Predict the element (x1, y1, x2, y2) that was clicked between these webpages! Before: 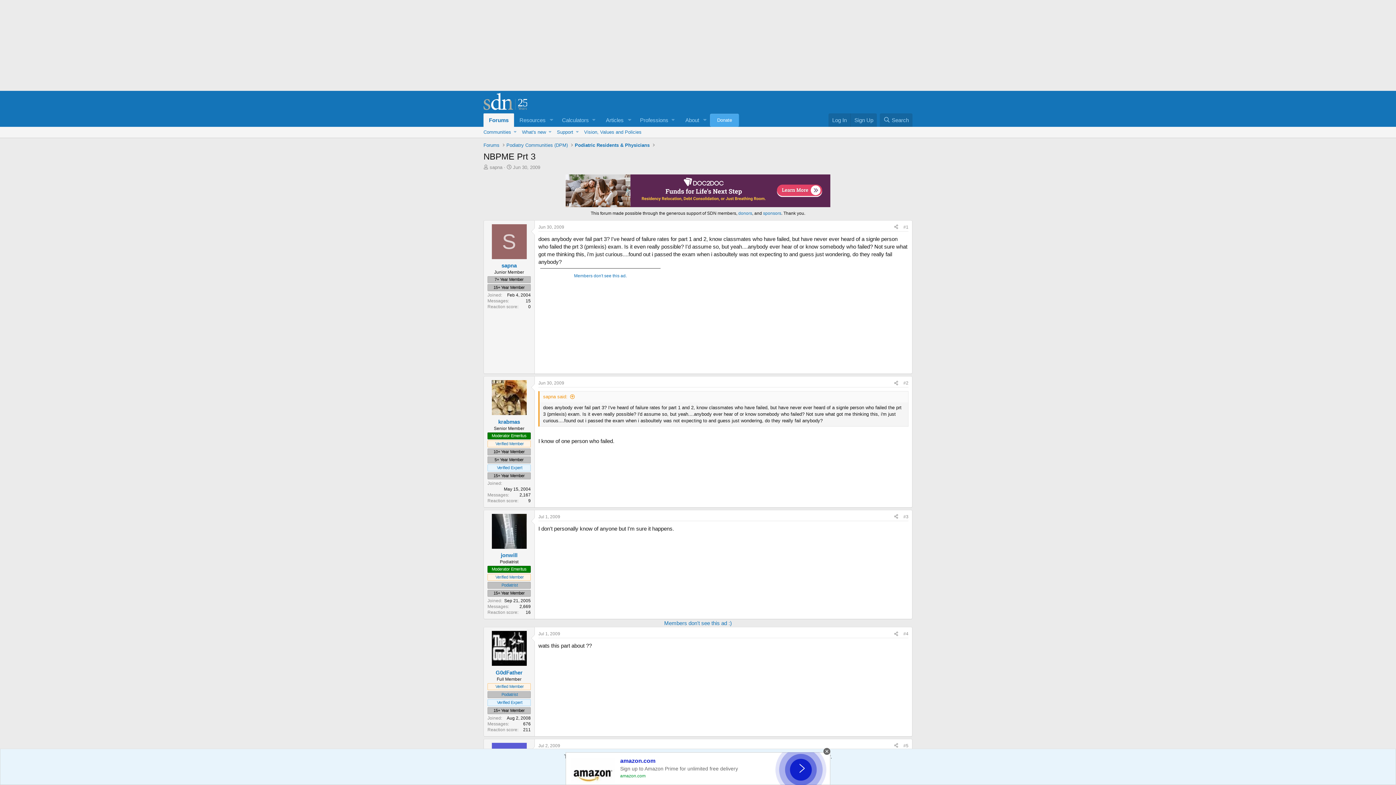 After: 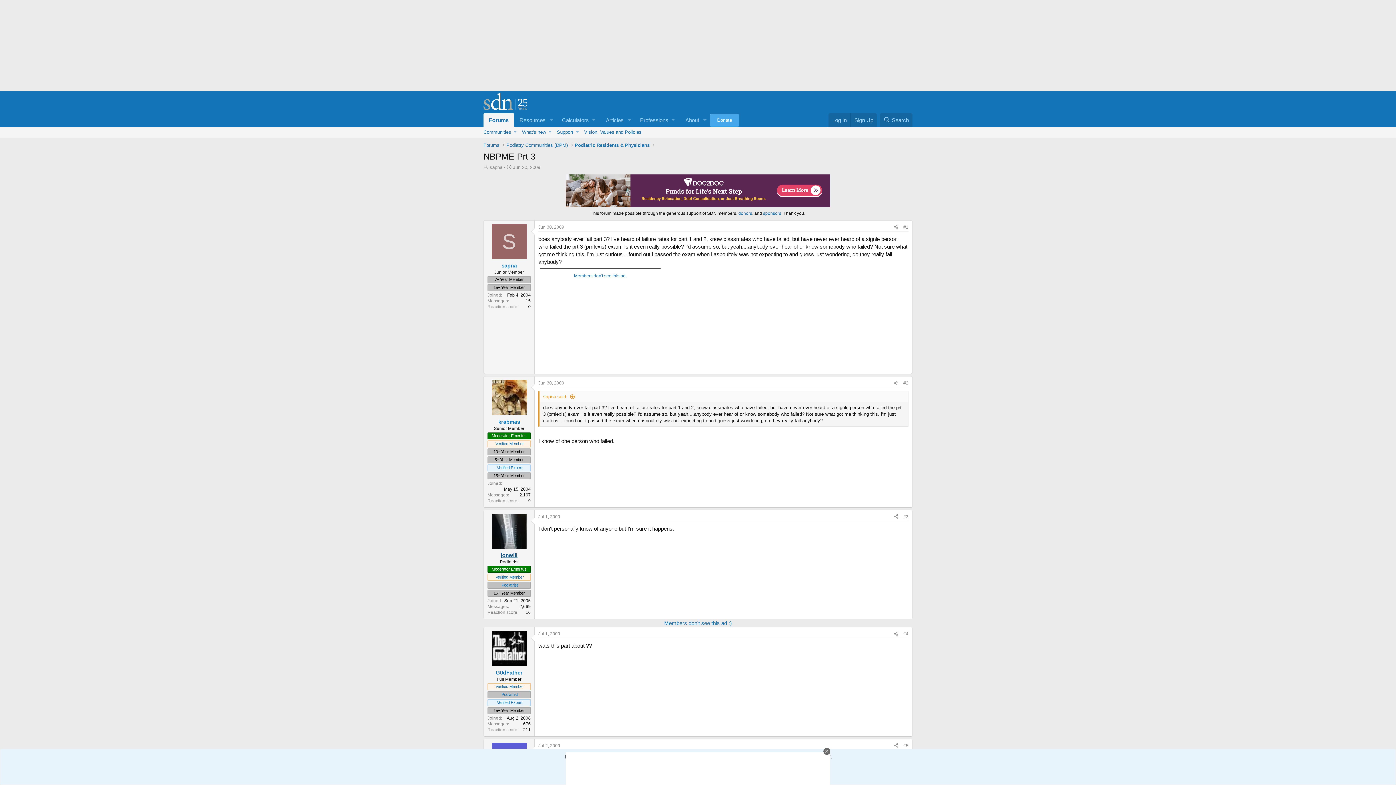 Action: label: jonwill bbox: (500, 552, 517, 558)